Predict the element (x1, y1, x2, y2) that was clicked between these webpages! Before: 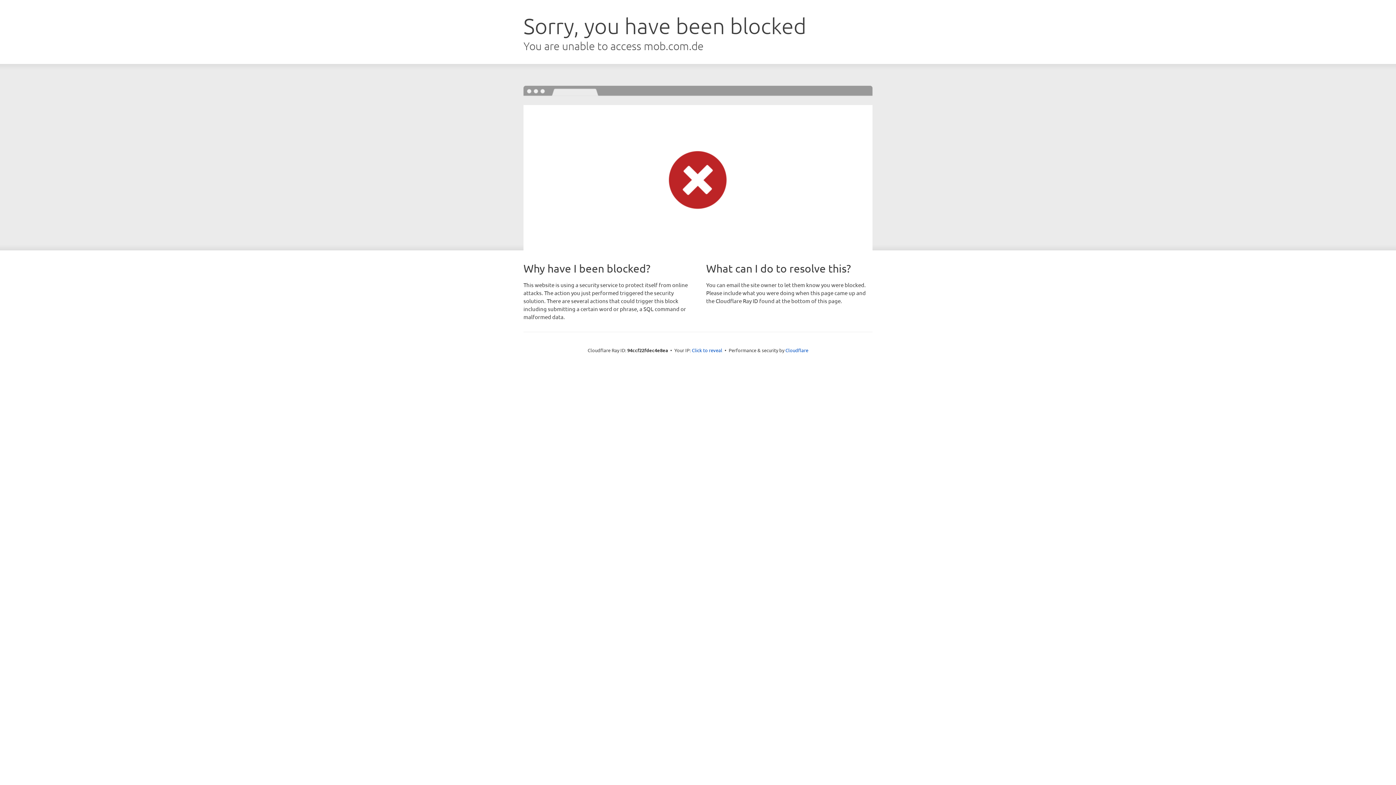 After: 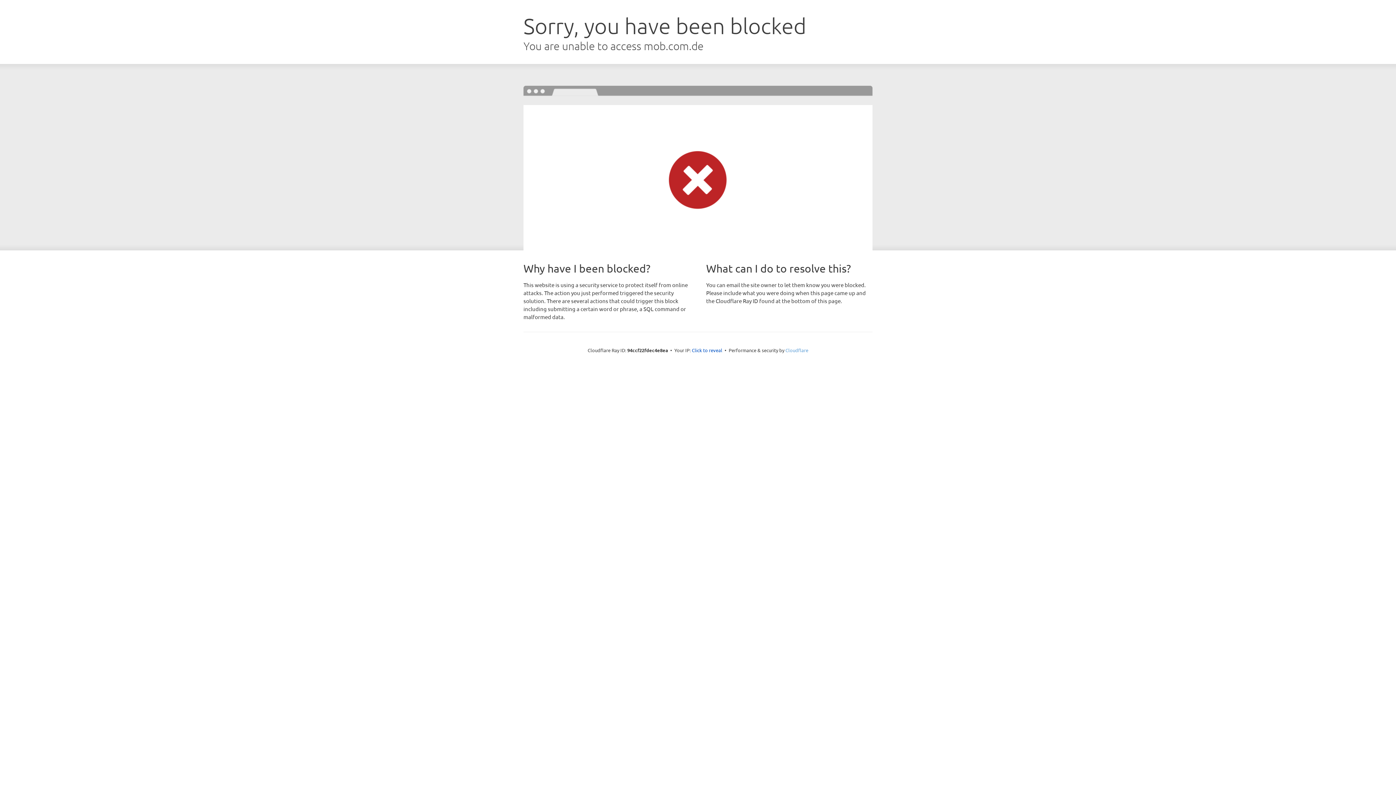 Action: bbox: (785, 347, 808, 353) label: Cloudflare